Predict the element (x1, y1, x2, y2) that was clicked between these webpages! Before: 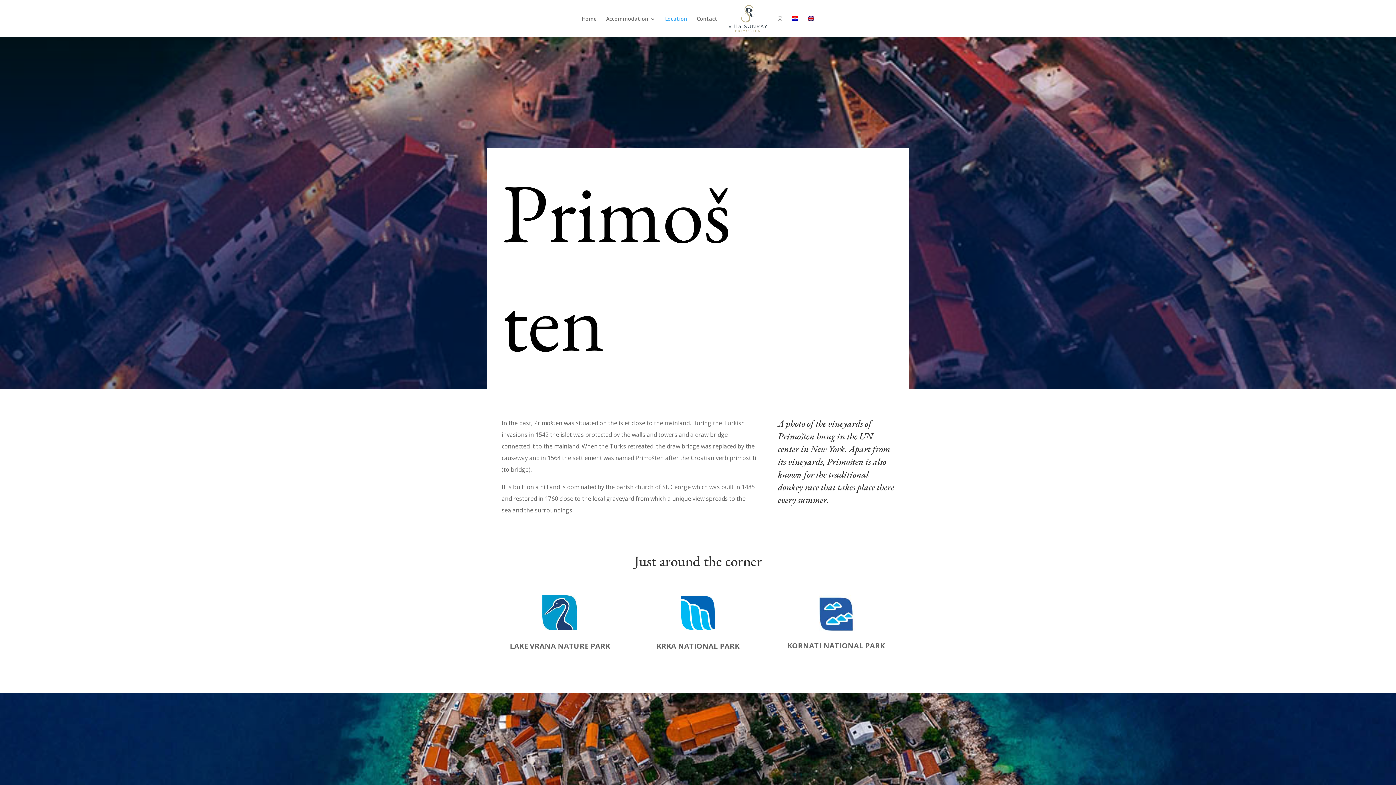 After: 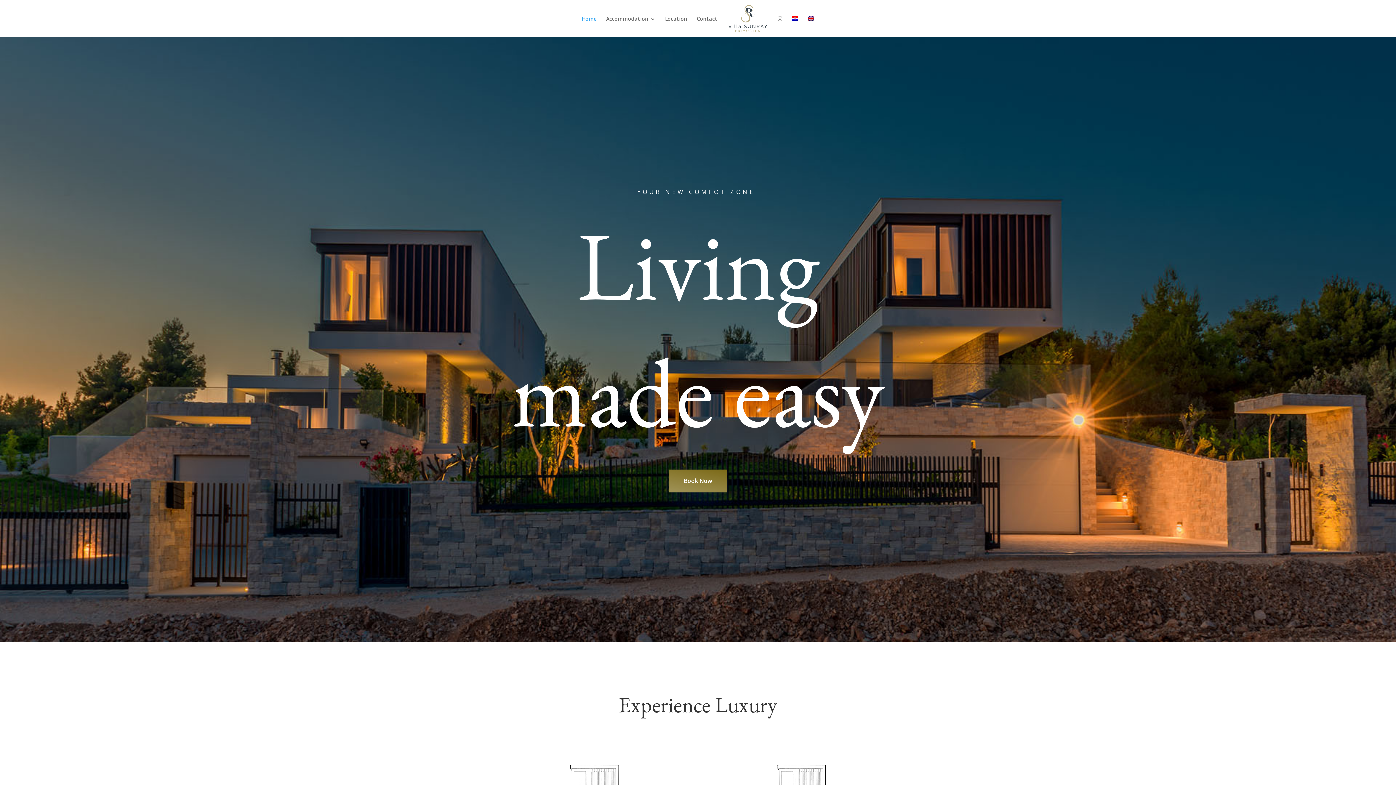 Action: label: Home bbox: (581, 16, 596, 36)